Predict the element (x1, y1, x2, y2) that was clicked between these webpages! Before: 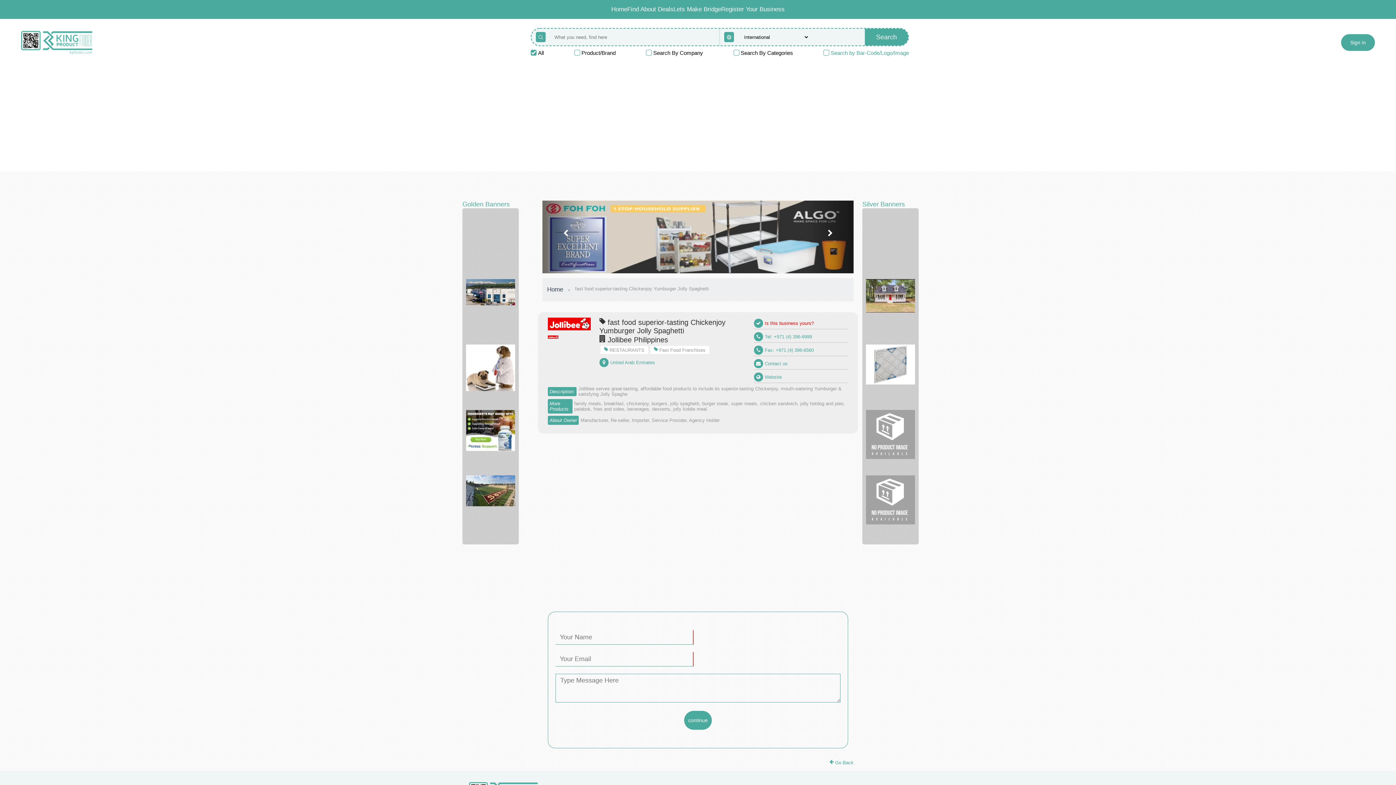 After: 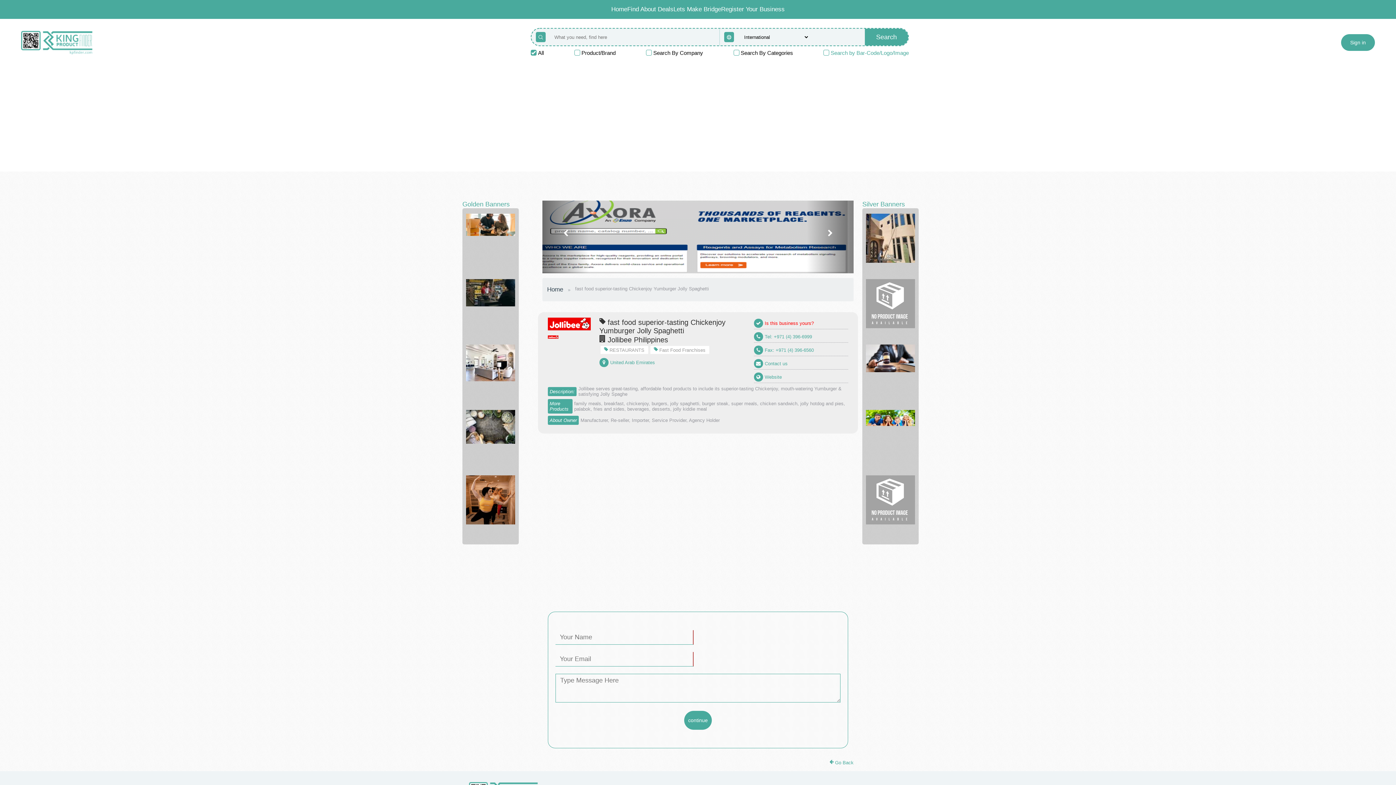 Action: label: Website bbox: (764, 374, 782, 380)